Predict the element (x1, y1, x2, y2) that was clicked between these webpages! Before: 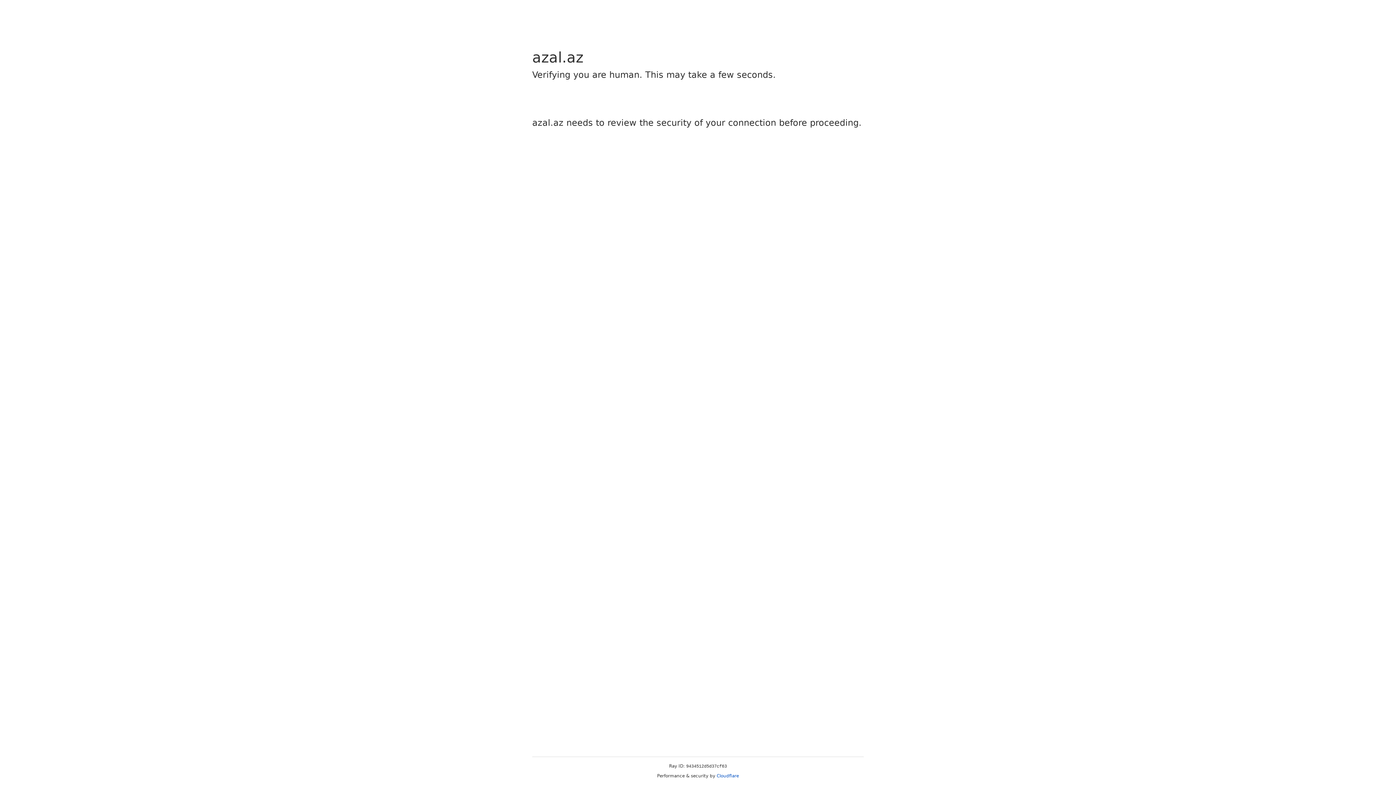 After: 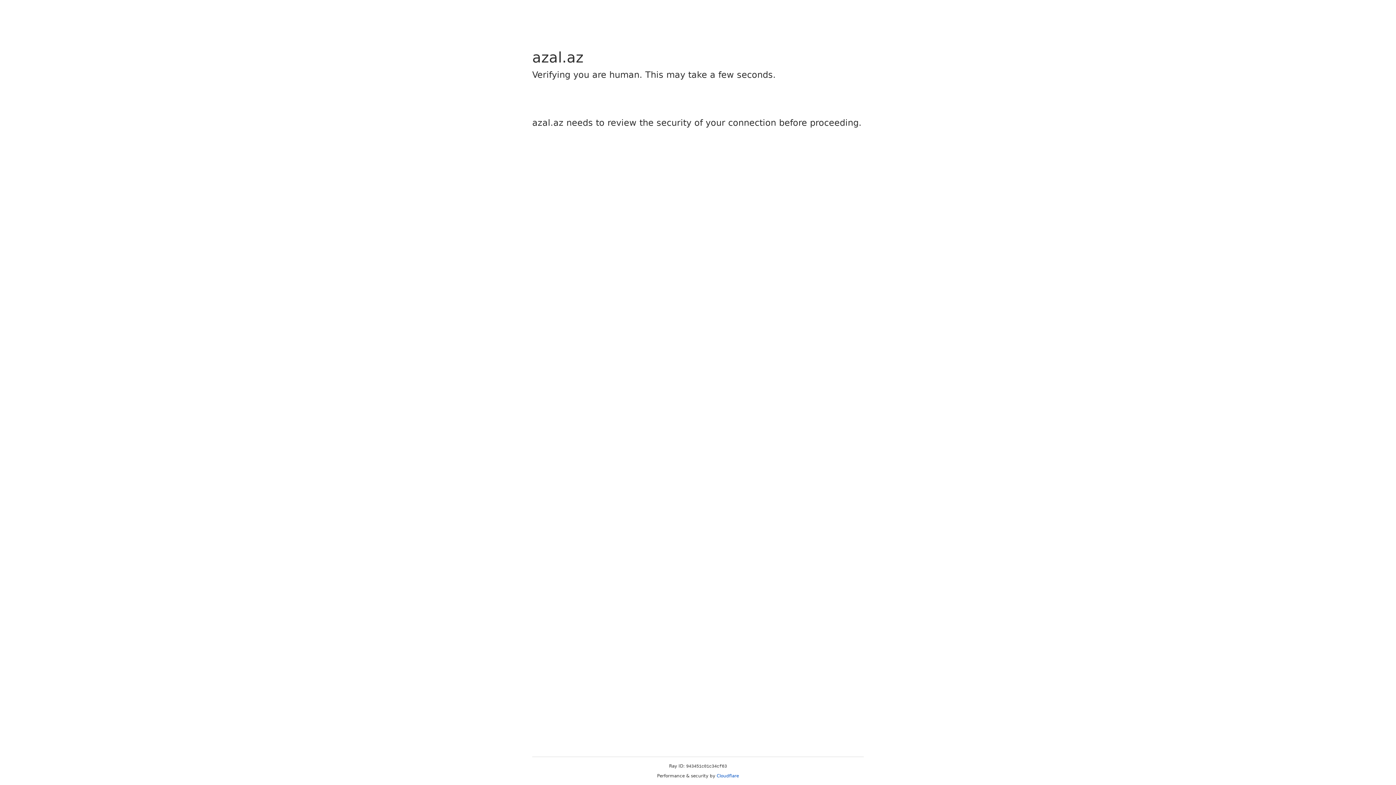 Action: label: Cloudflare bbox: (716, 773, 739, 778)